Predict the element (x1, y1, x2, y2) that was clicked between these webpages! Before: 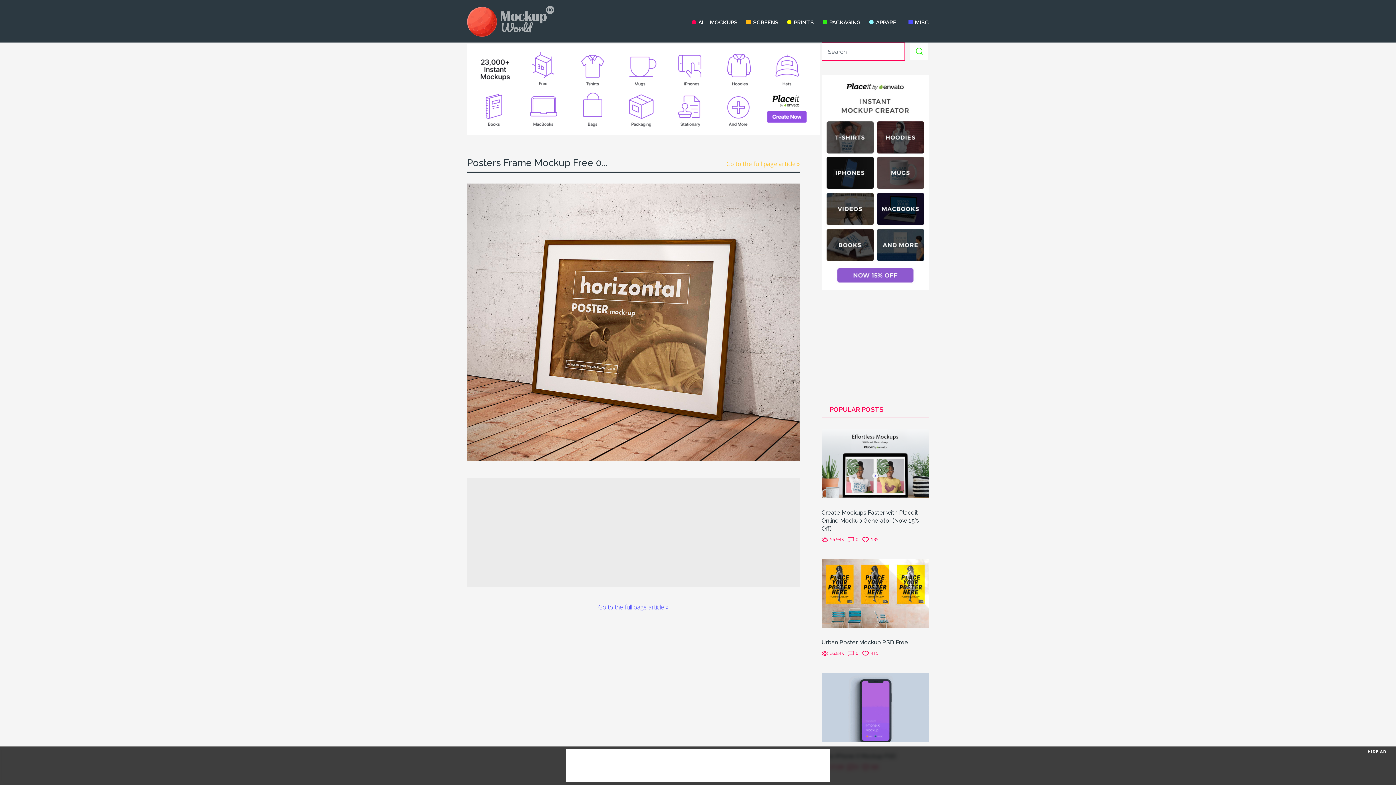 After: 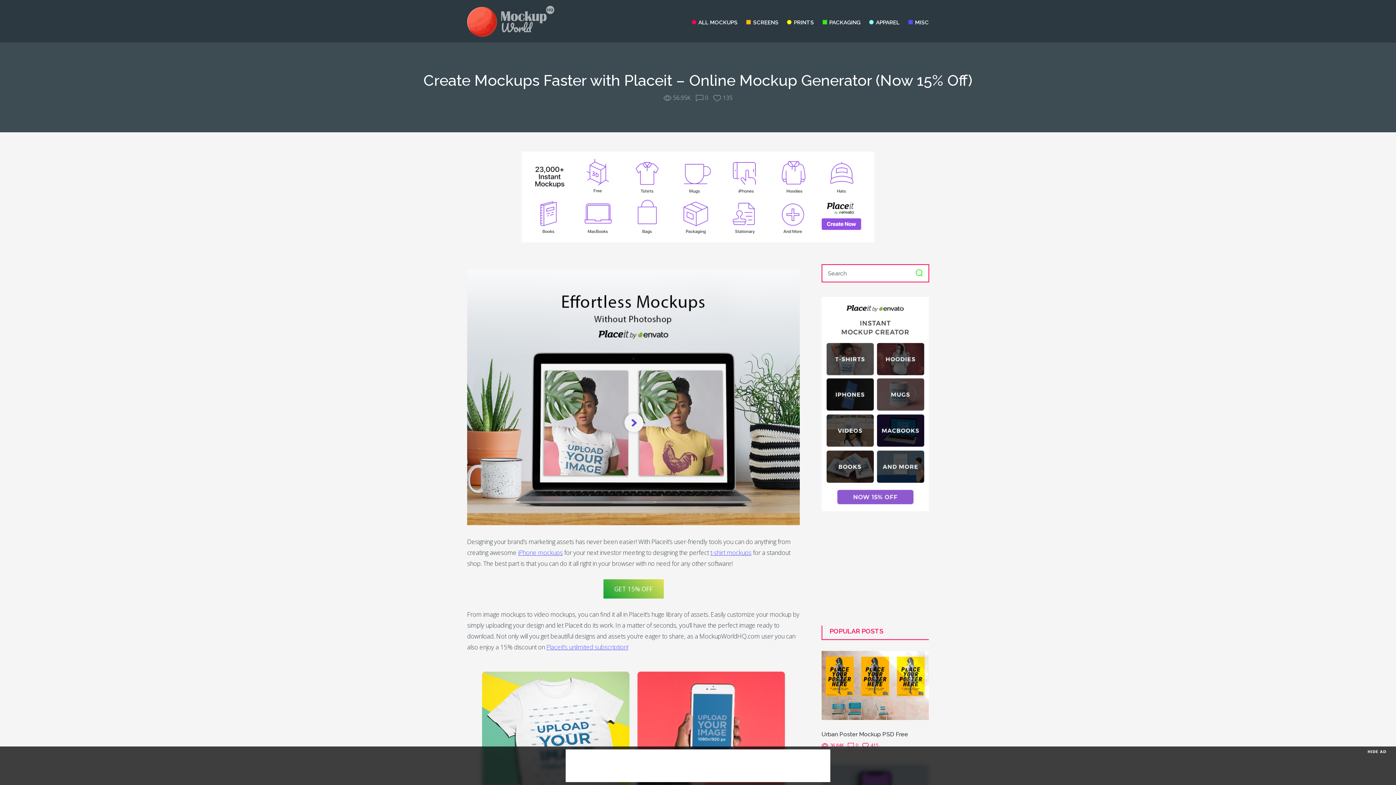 Action: bbox: (821, 534, 844, 545) label: 56.94K